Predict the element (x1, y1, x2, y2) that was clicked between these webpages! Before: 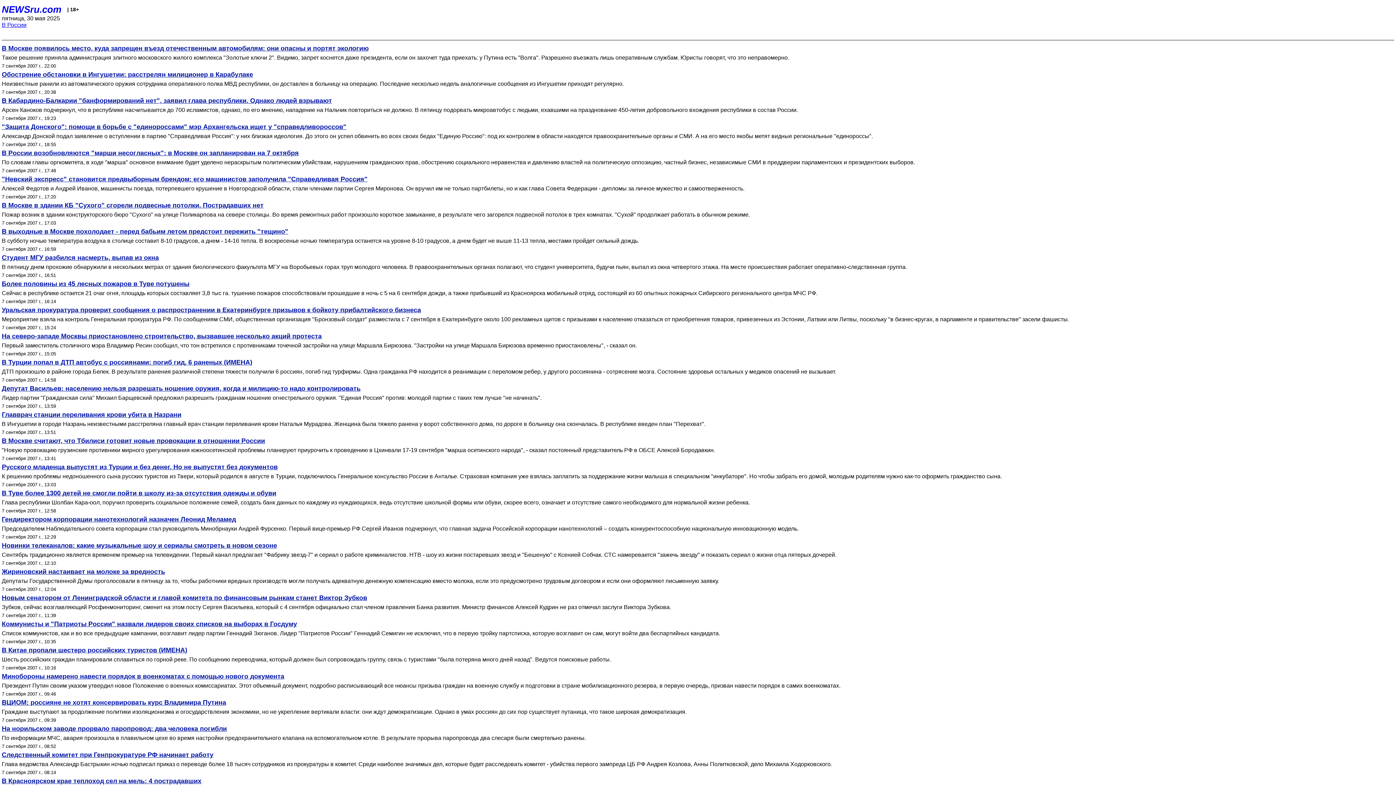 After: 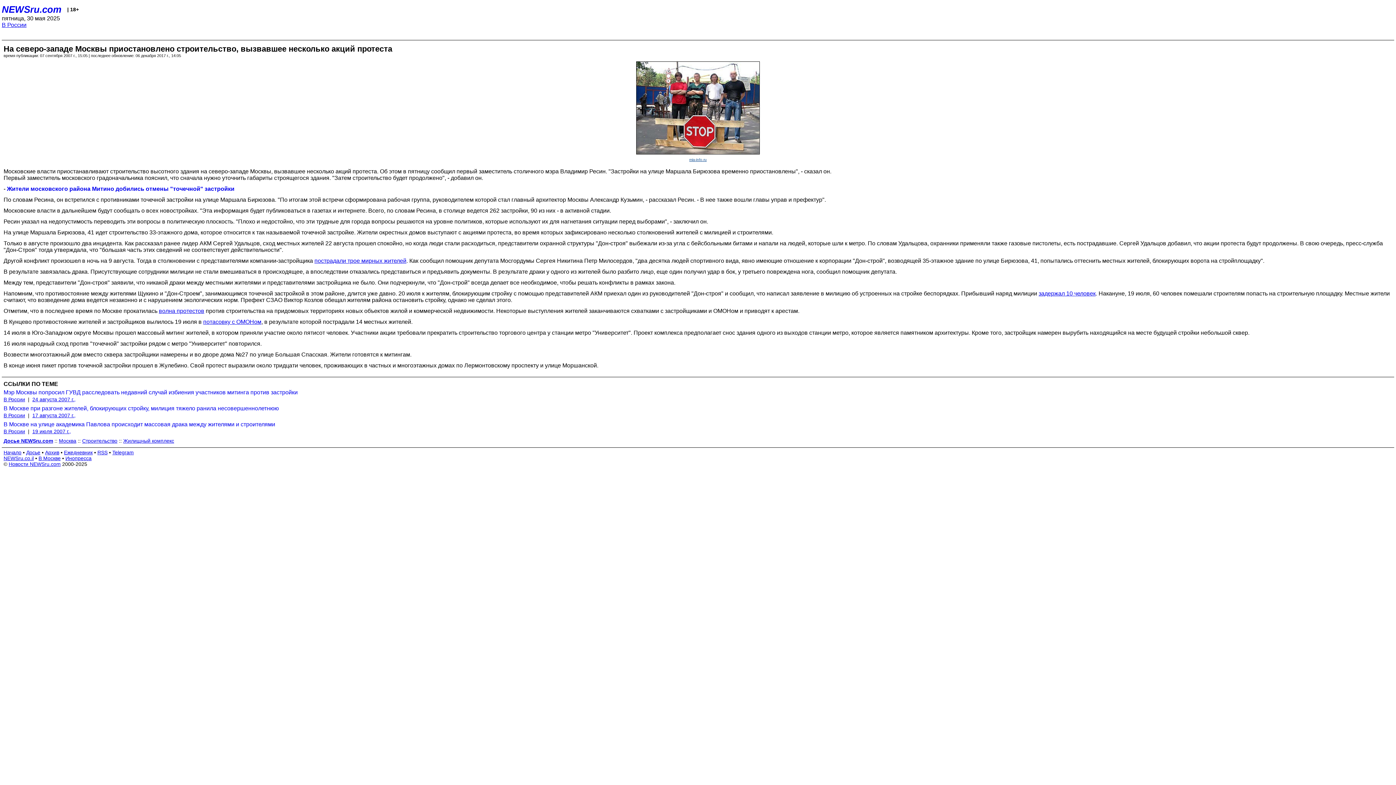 Action: label: На северо-западе Москвы приостановлено строительство, вызвавшее несколько акций протеста bbox: (1, 332, 1394, 340)